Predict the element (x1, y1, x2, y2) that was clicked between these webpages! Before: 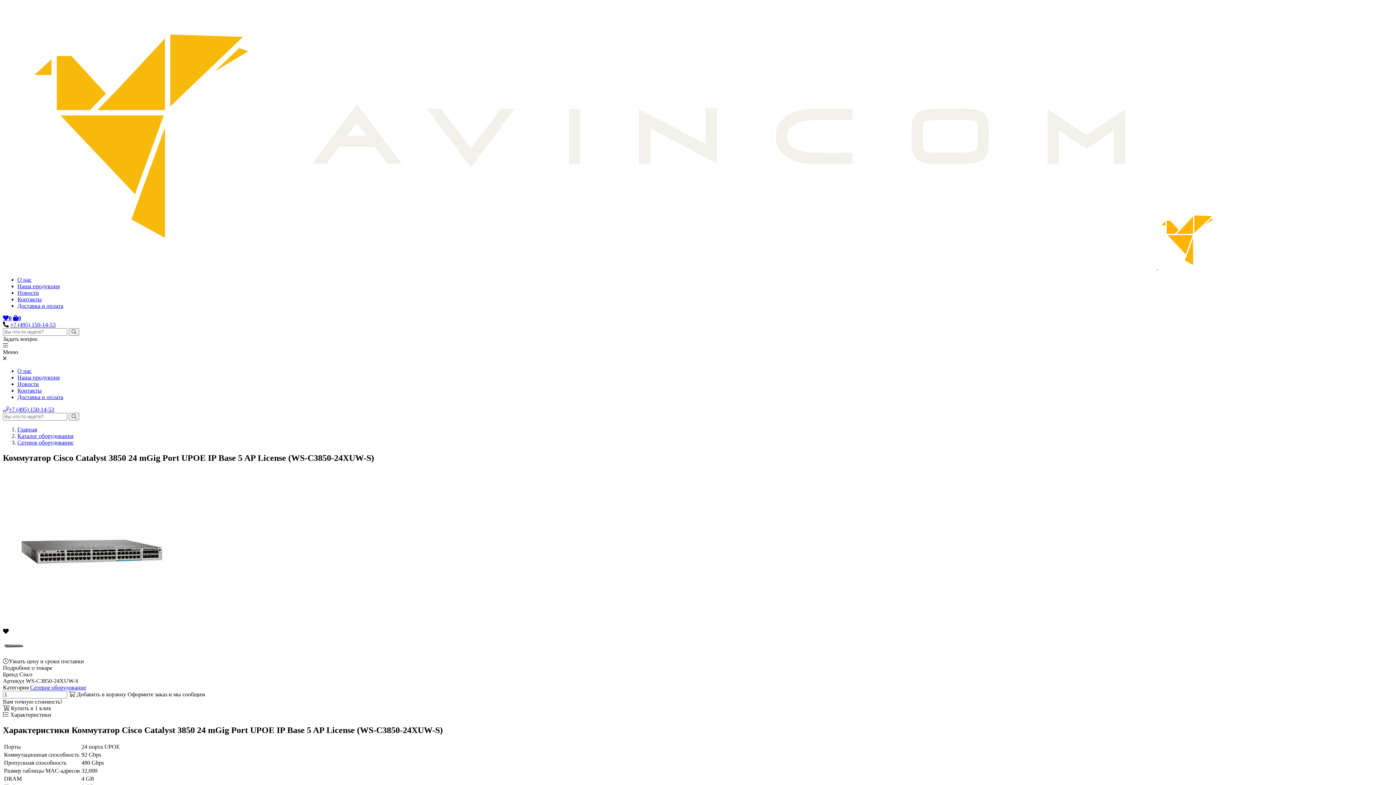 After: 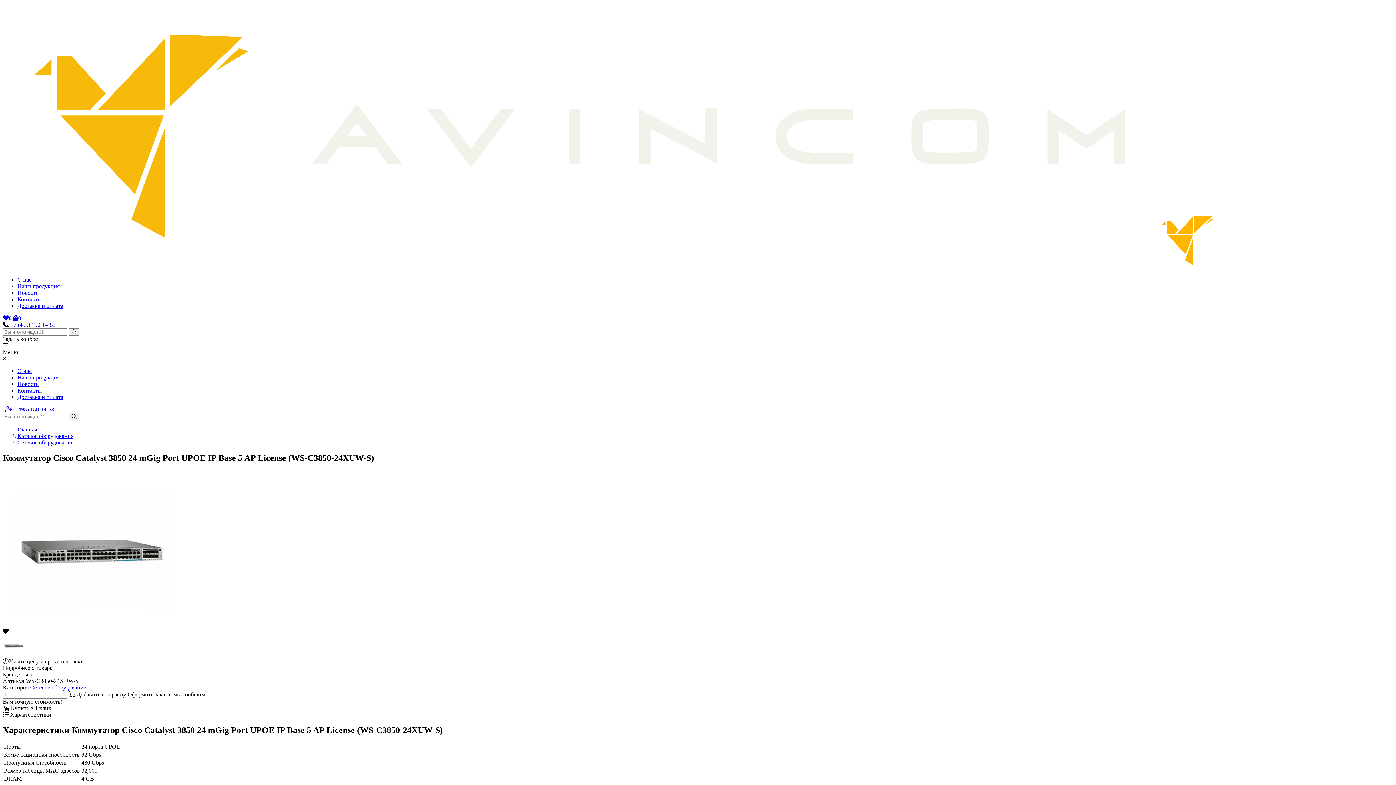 Action: label:  Добавить в корзину  bbox: (68, 691, 127, 697)